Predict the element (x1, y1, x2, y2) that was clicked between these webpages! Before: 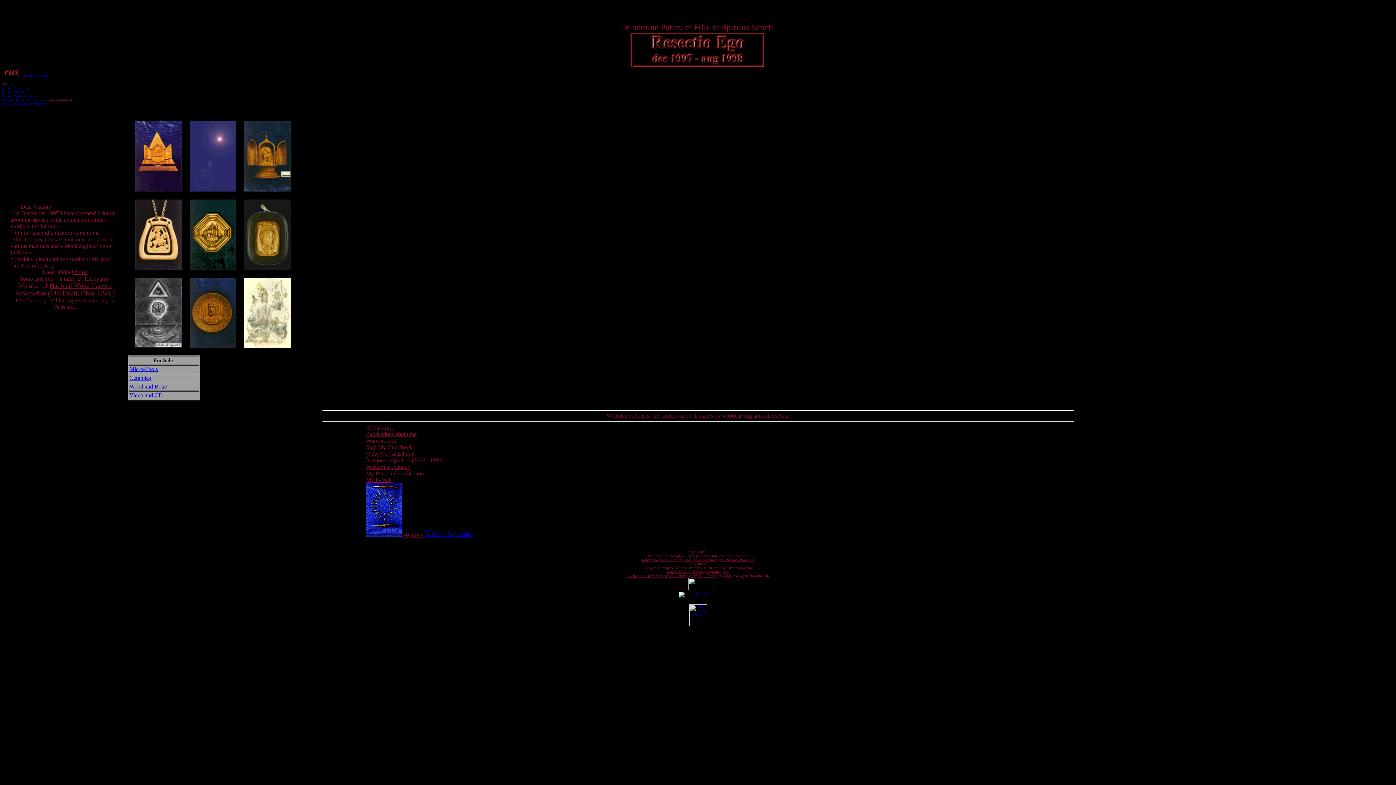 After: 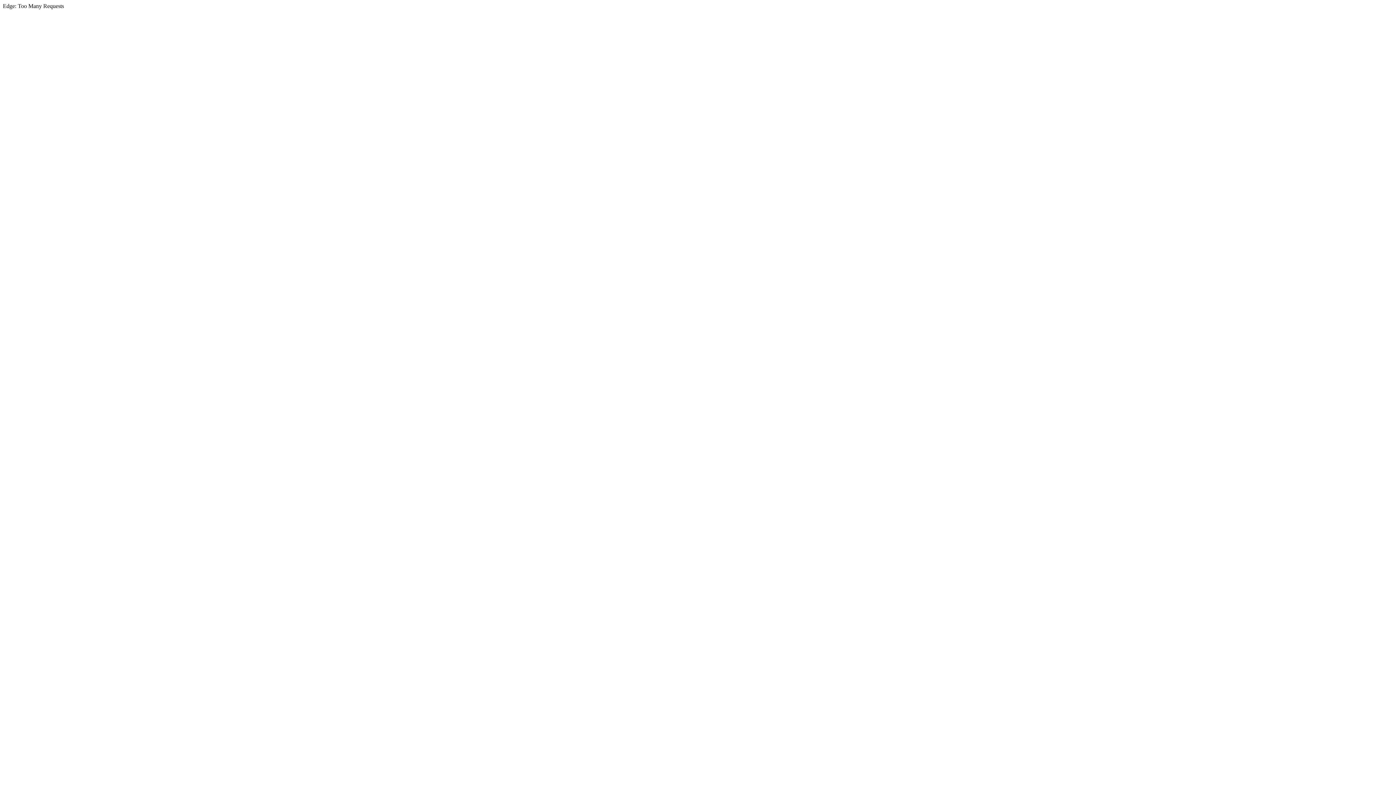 Action: label: USA 1: GeoCities bbox: (2, 86, 29, 90)